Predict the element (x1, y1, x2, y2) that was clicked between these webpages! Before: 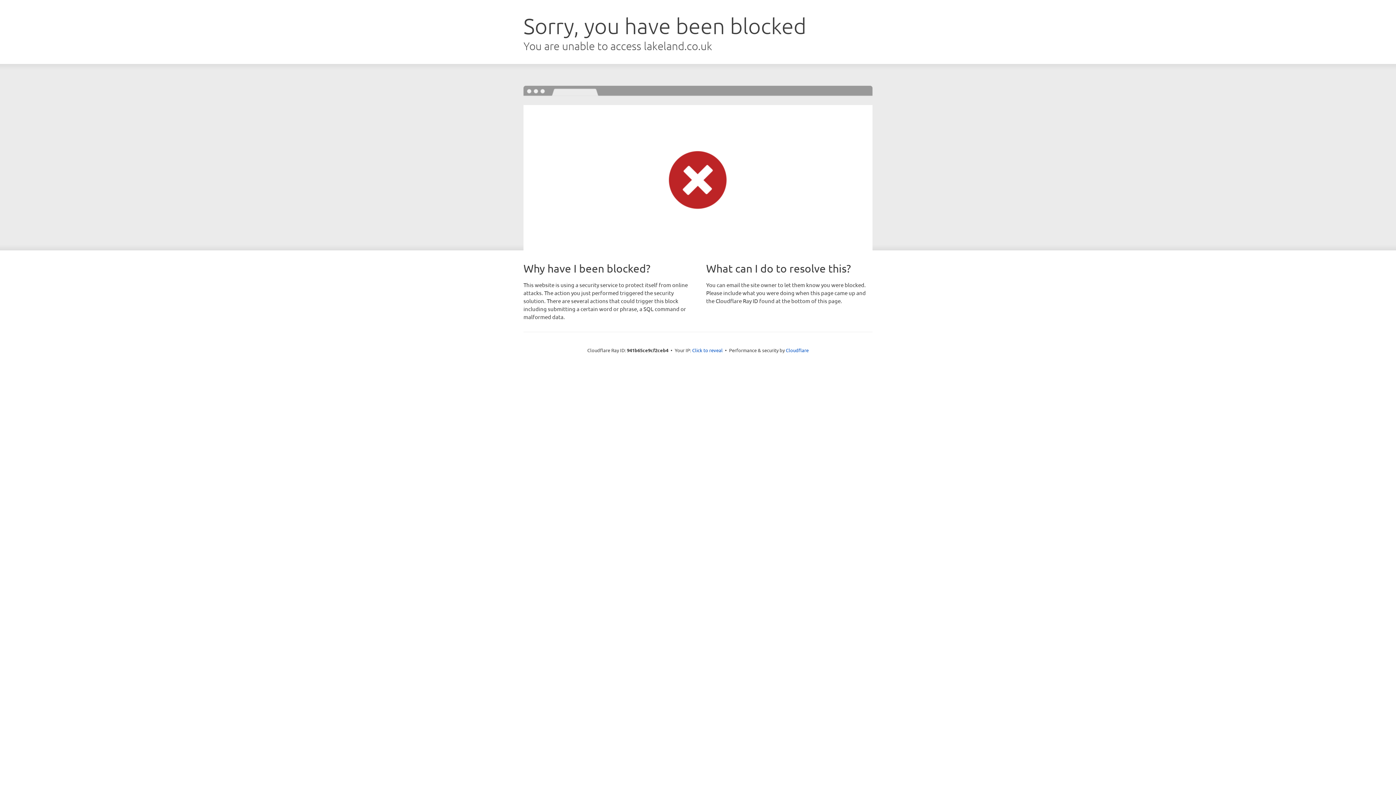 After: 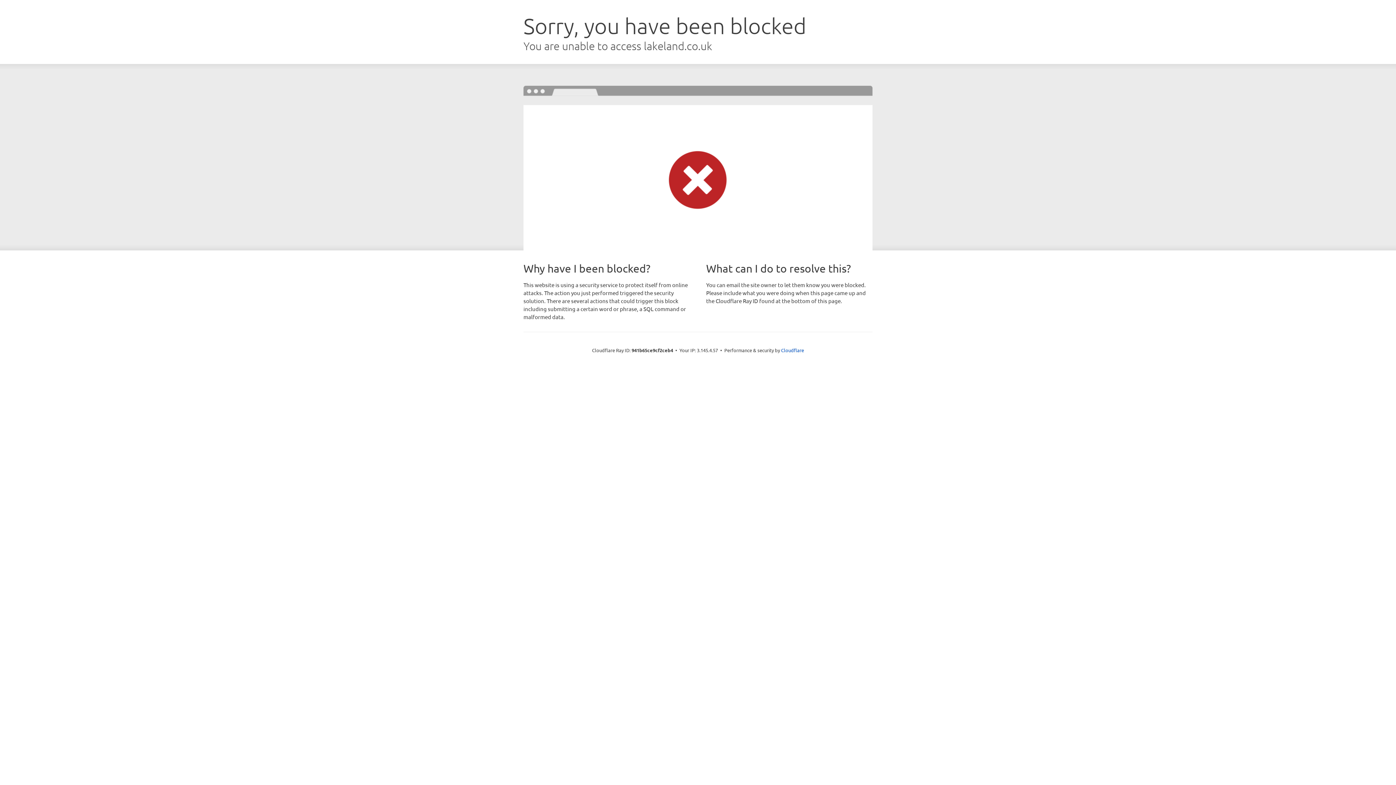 Action: label: Click to reveal bbox: (692, 346, 722, 353)